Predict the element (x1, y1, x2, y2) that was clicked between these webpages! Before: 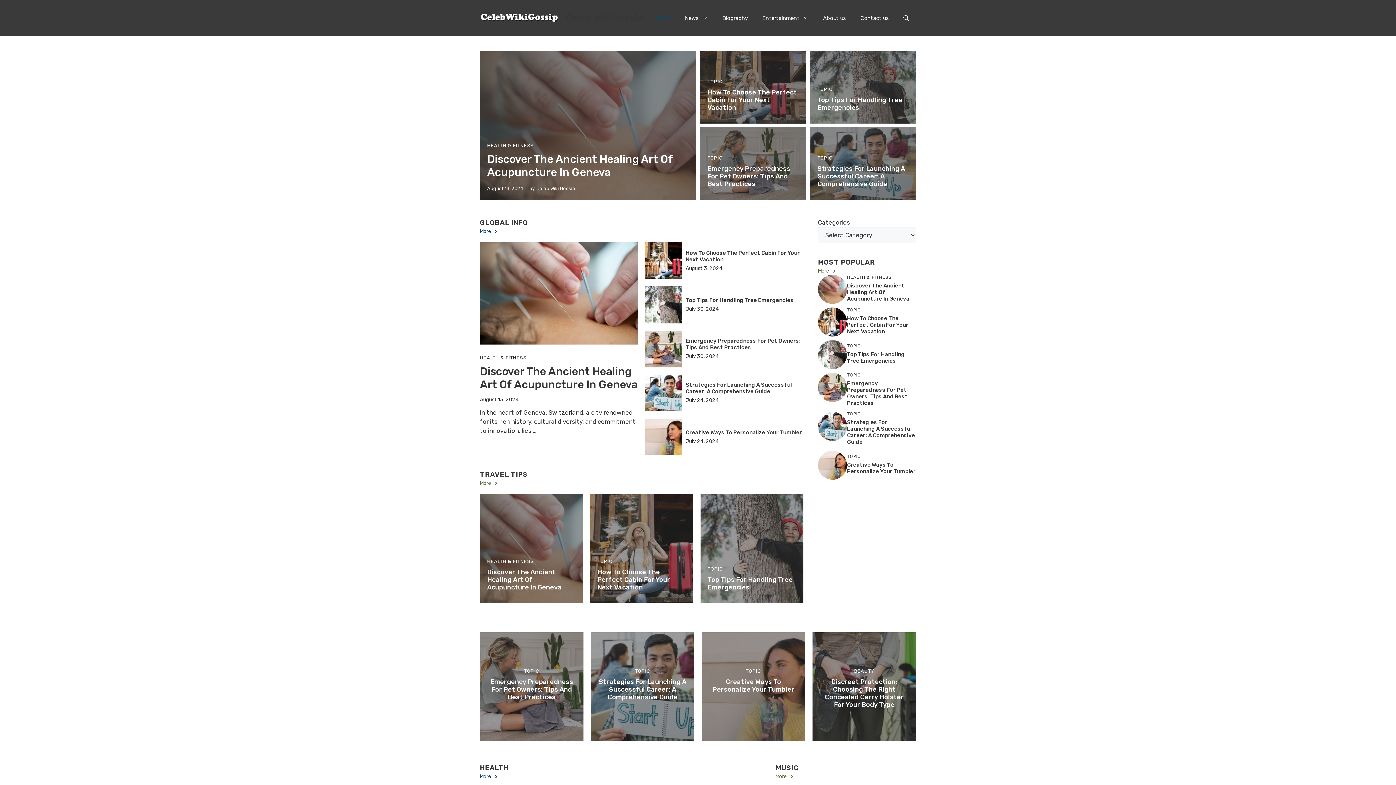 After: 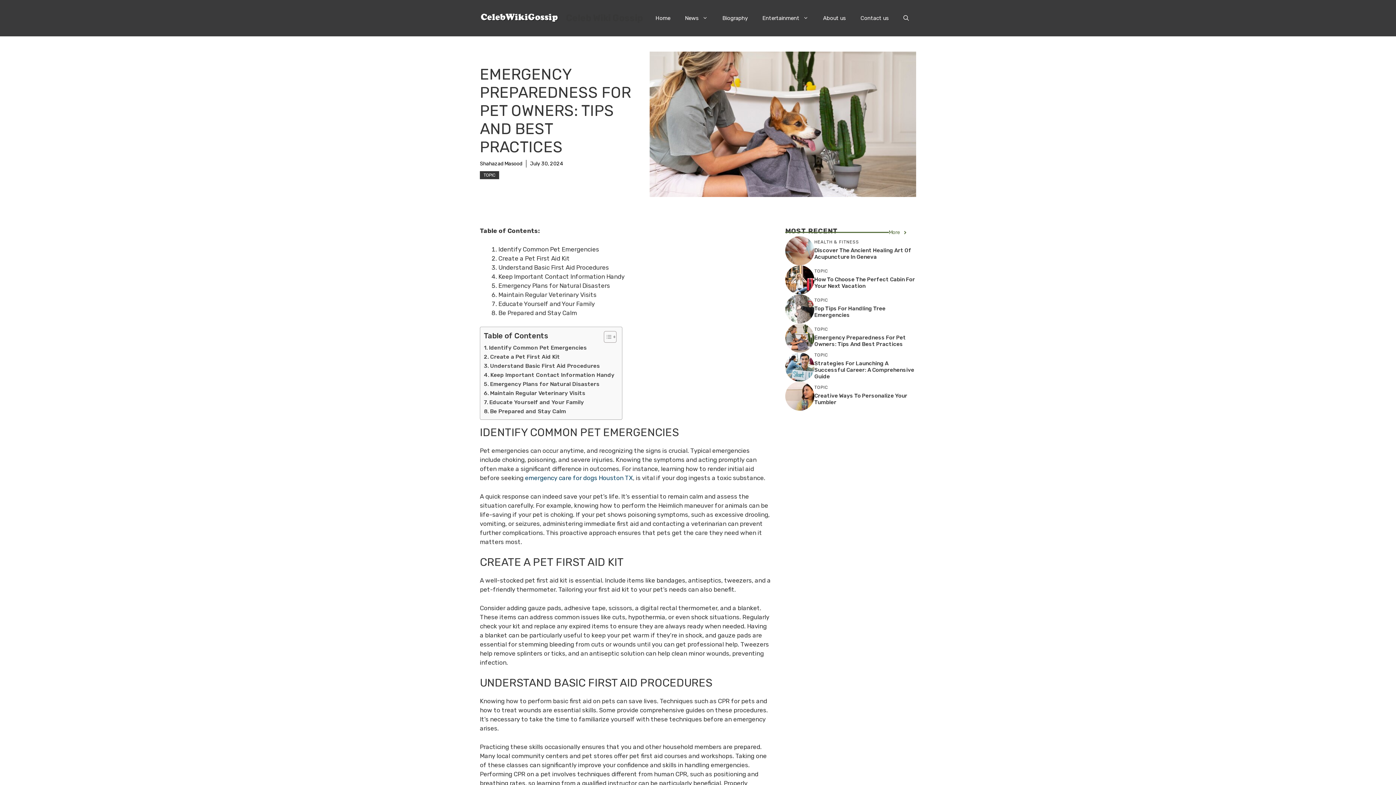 Action: label: Emergency Preparedness For Pet Owners: Tips And Best Practices bbox: (847, 380, 908, 406)